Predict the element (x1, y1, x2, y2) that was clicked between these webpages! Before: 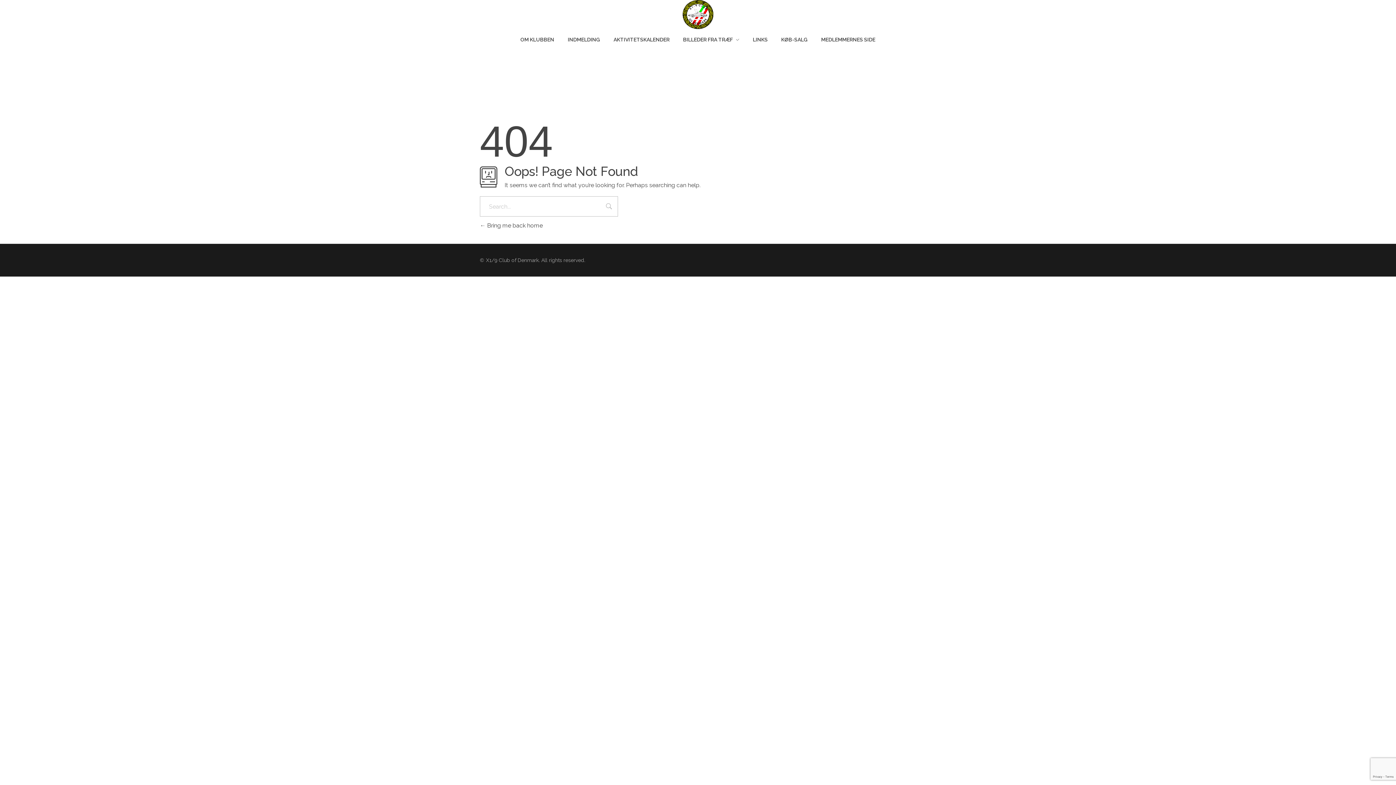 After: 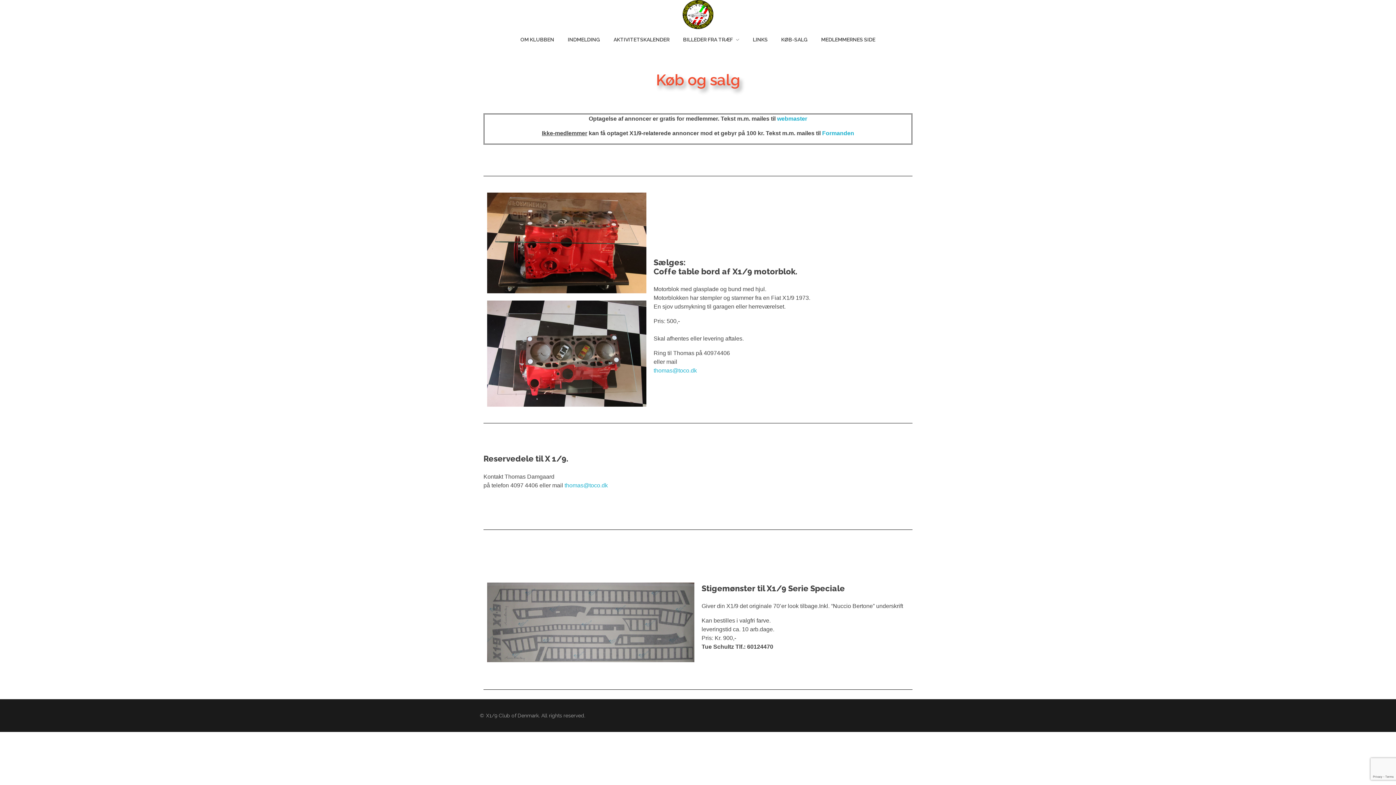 Action: bbox: (774, 34, 814, 45) label: KØB-SALG